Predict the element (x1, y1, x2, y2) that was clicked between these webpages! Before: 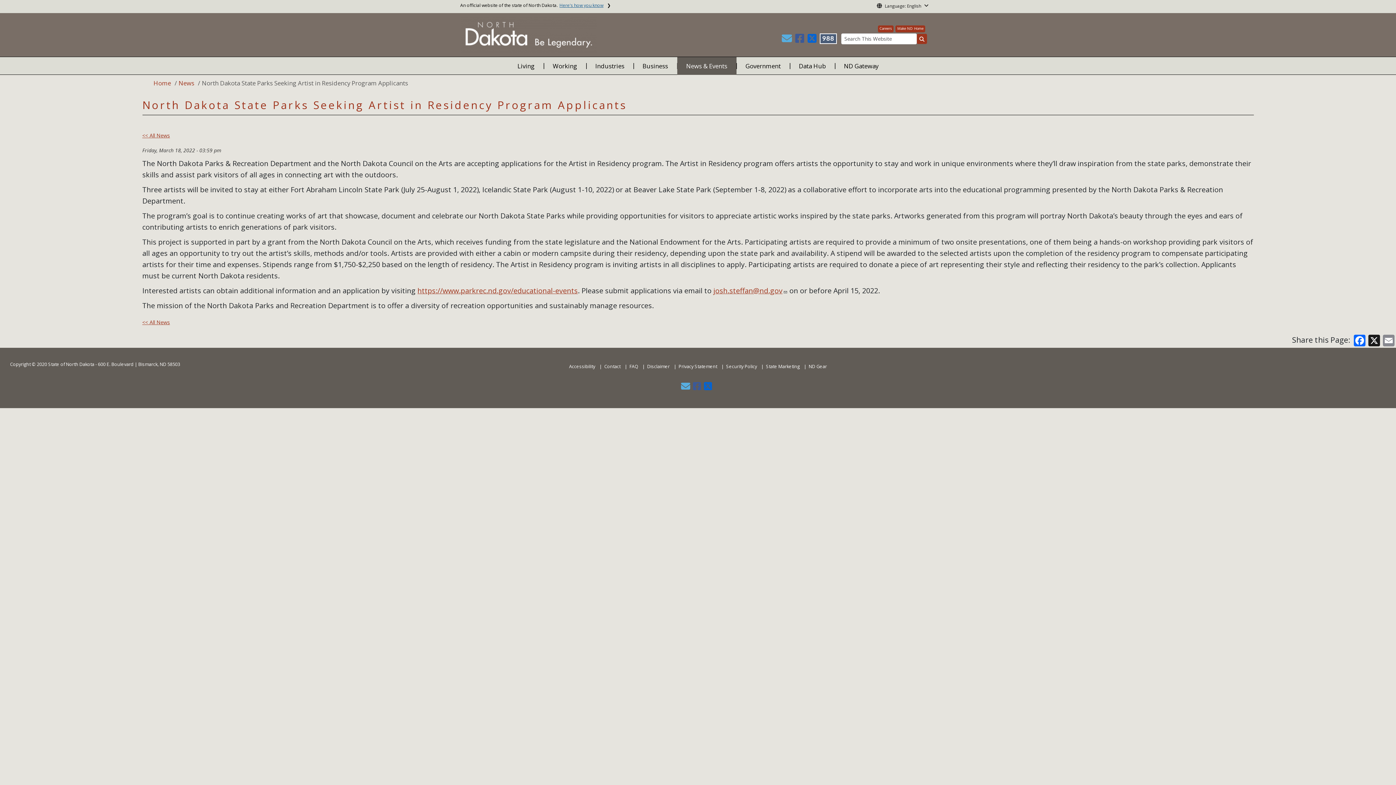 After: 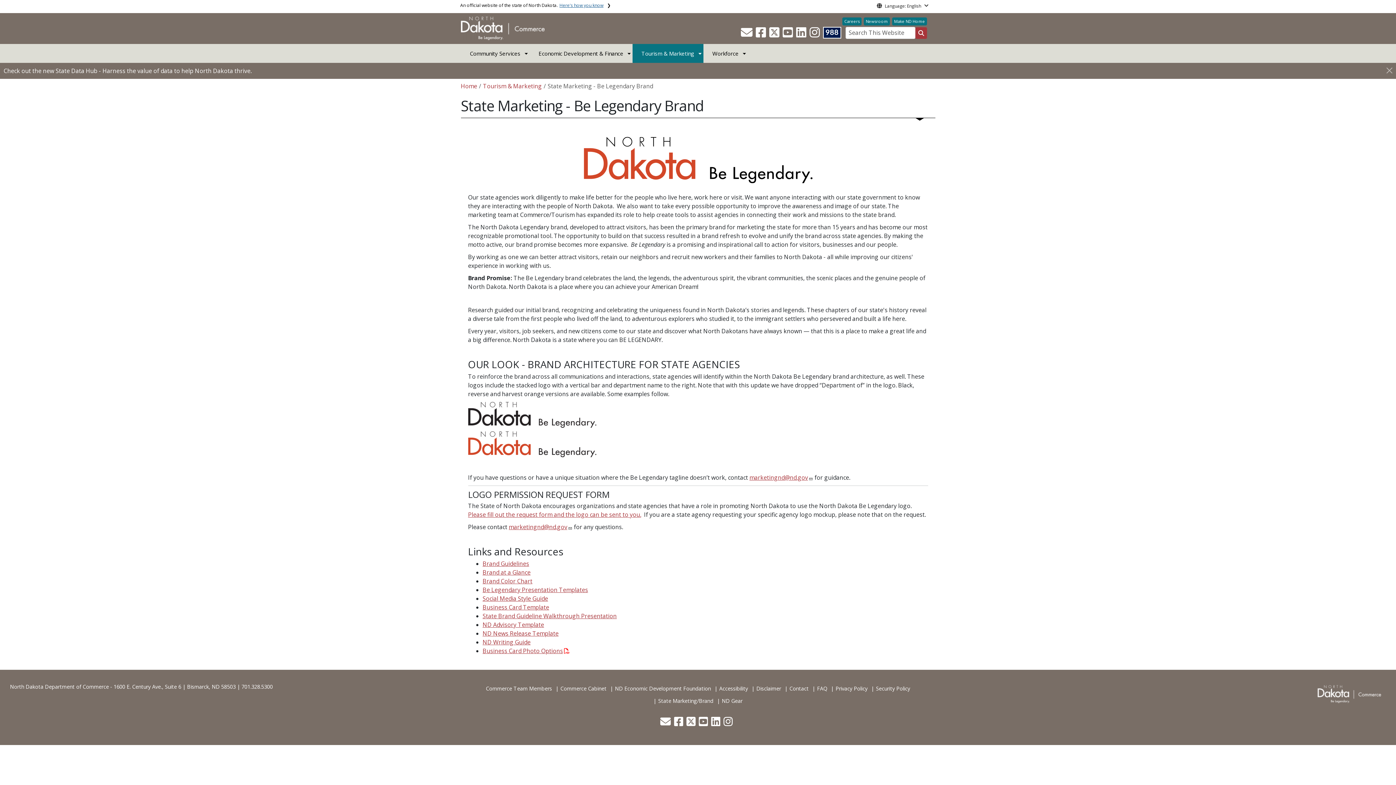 Action: bbox: (763, 360, 802, 372) label: State Marketing